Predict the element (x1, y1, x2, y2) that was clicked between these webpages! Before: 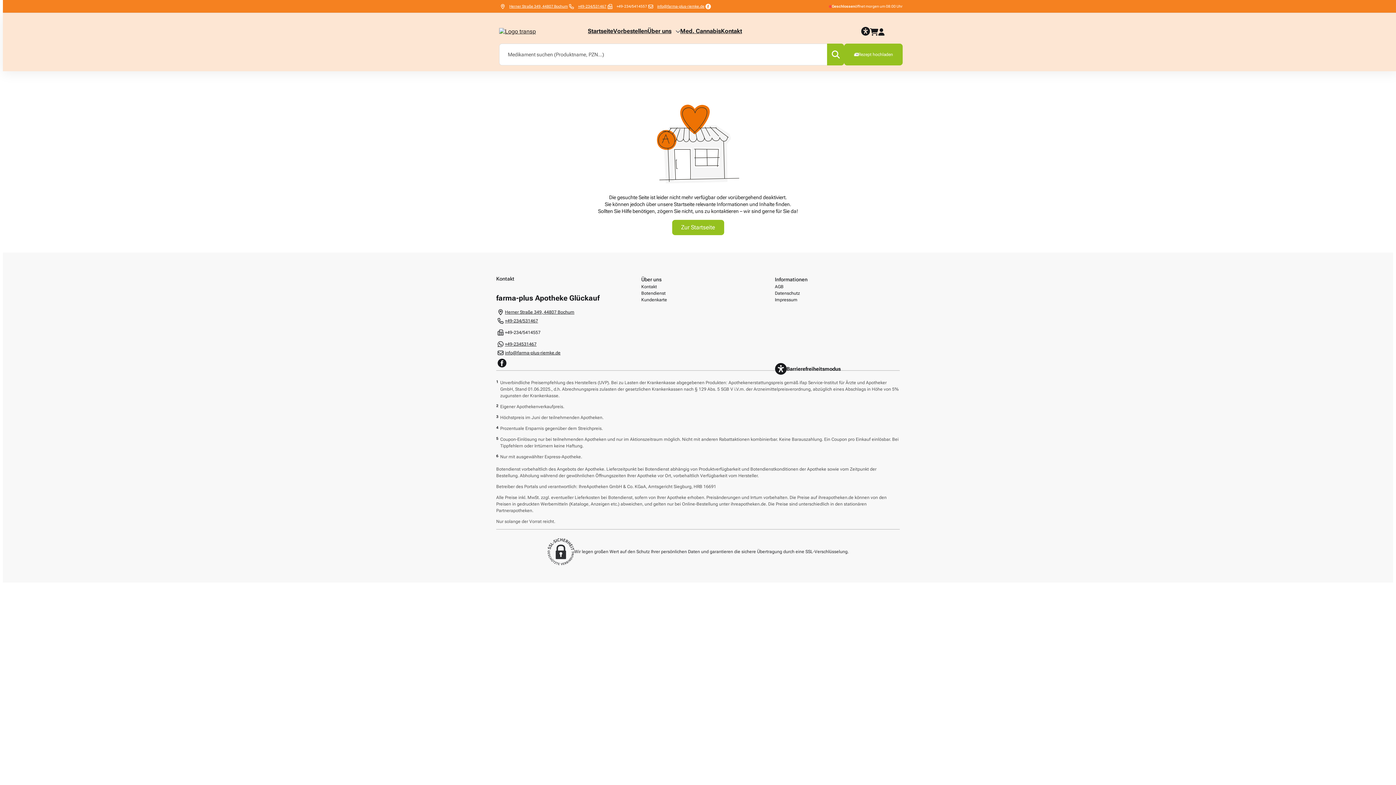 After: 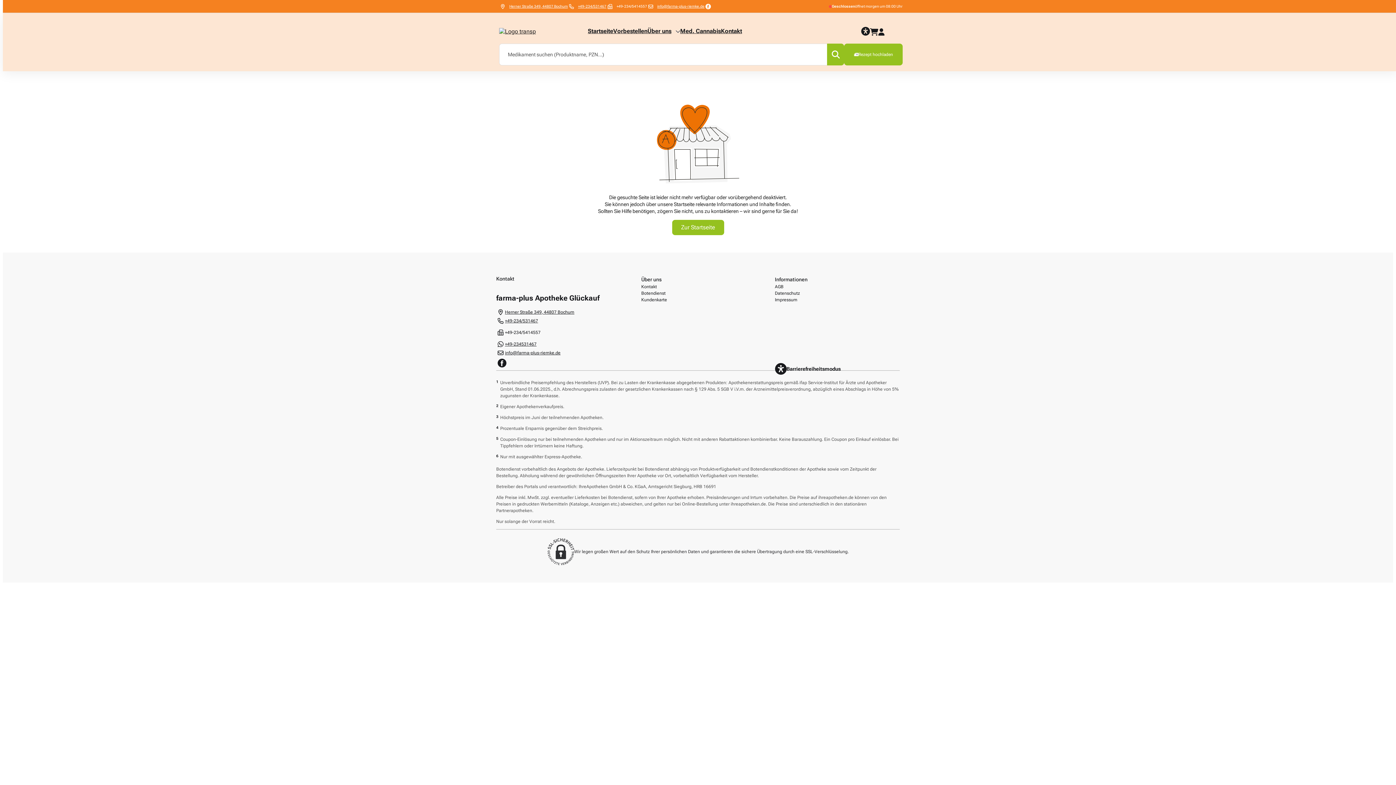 Action: label: facebook link bbox: (496, 357, 508, 370)